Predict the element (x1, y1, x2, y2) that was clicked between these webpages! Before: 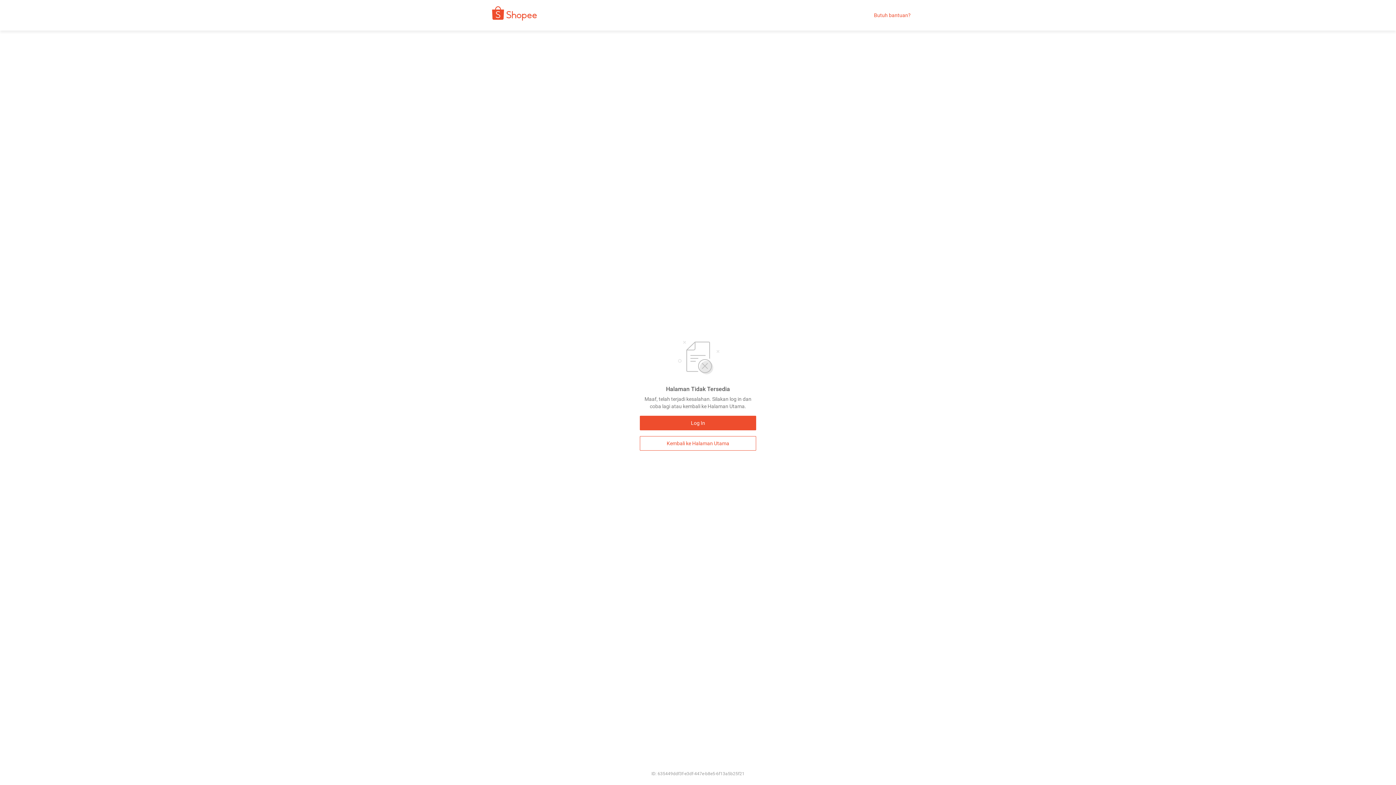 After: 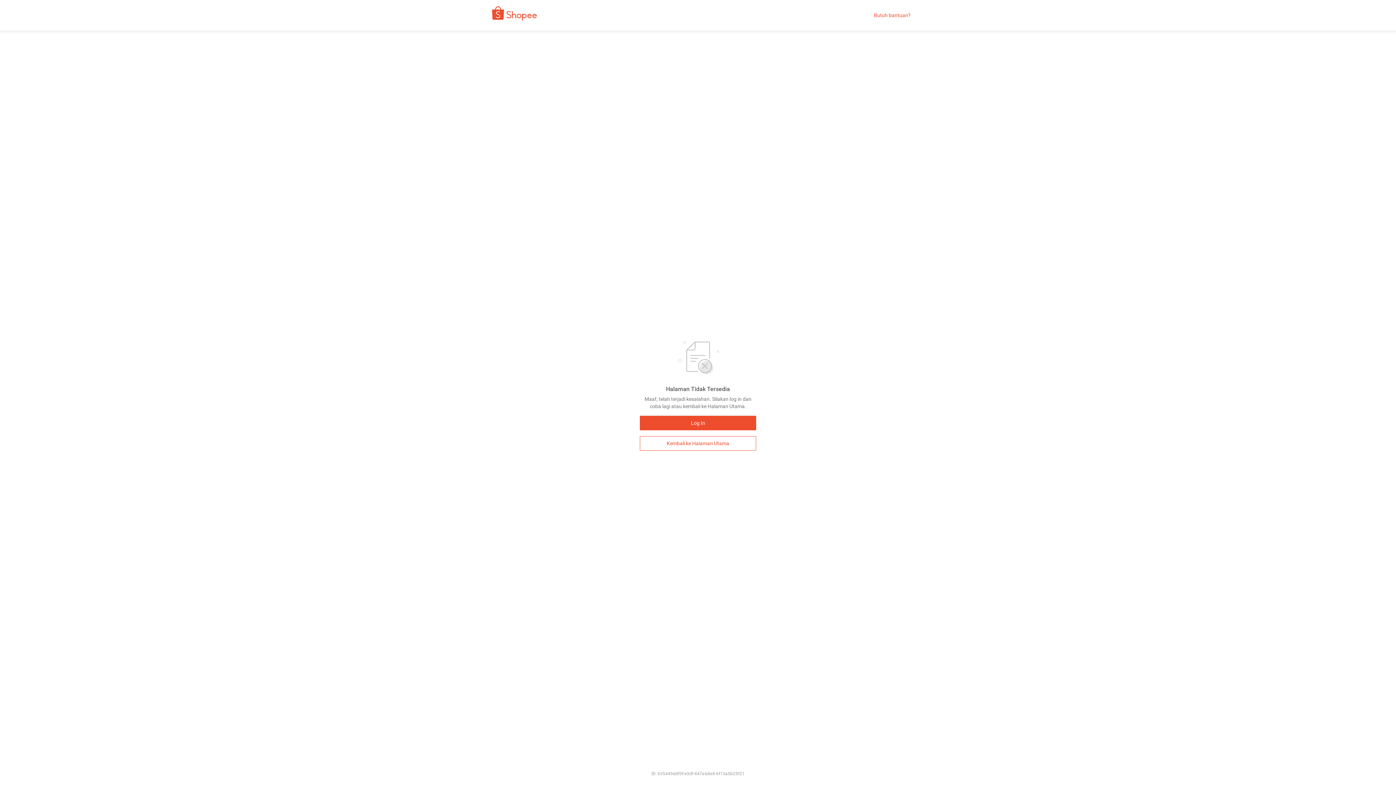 Action: bbox: (874, 12, 910, 18) label: Butuh bantuan?